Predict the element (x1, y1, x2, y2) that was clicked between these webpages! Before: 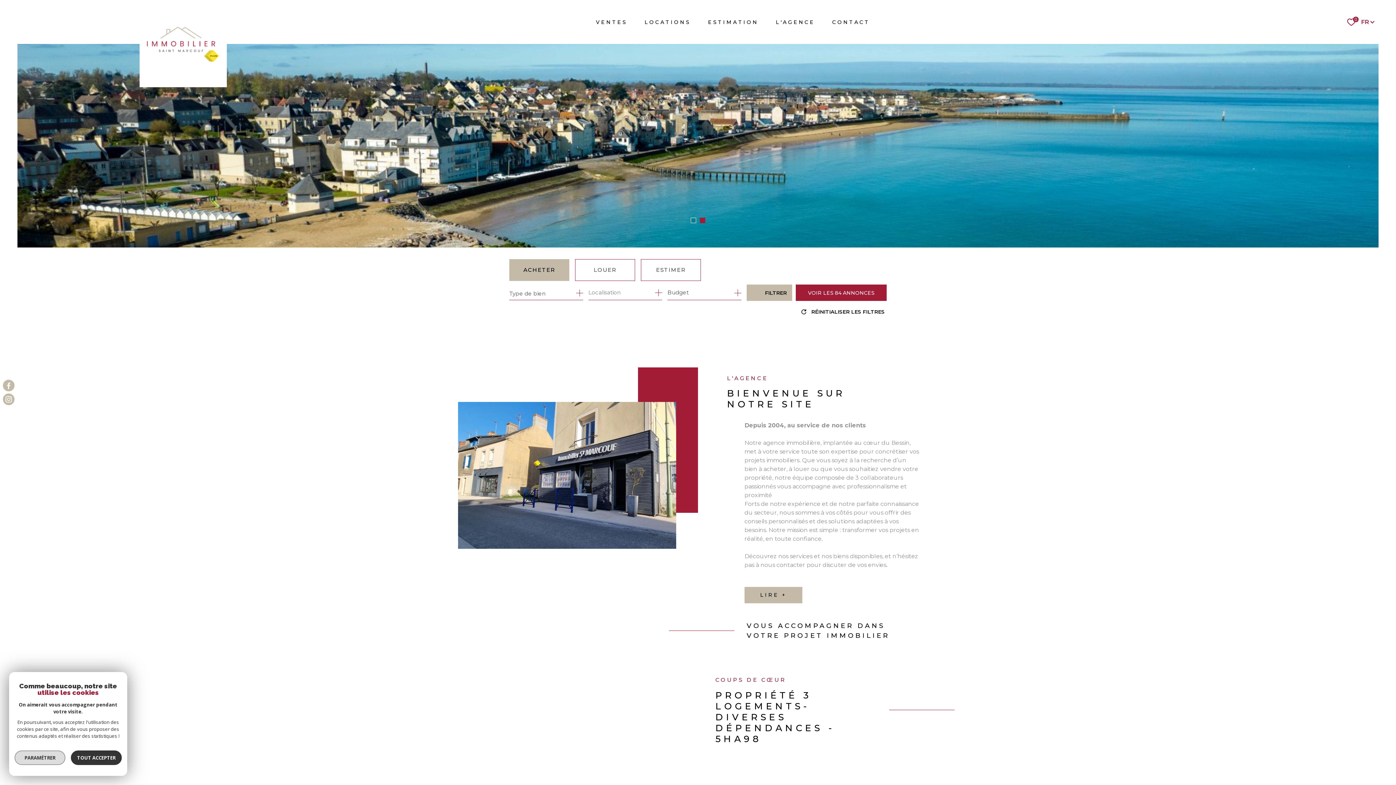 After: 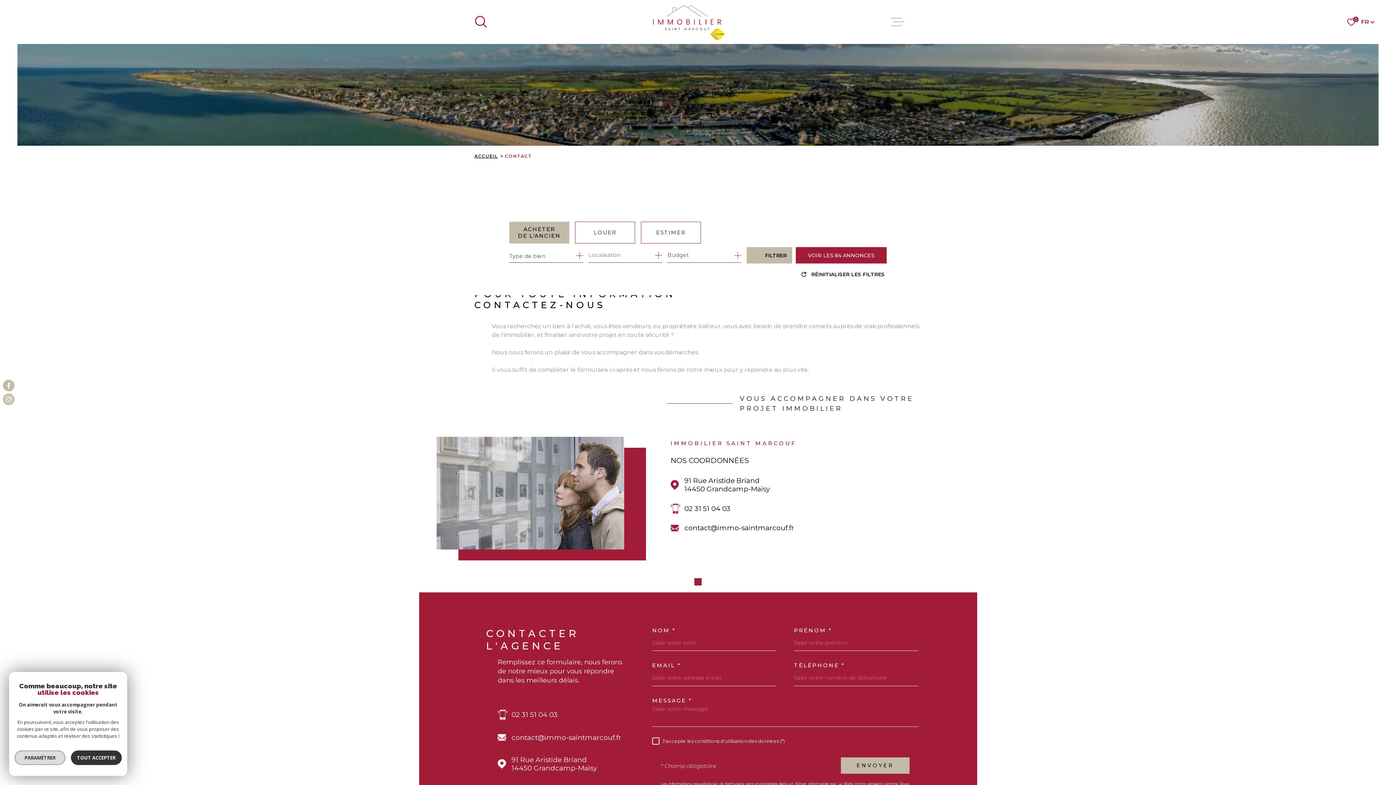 Action: label: CONTACT bbox: (832, 13, 870, 30)